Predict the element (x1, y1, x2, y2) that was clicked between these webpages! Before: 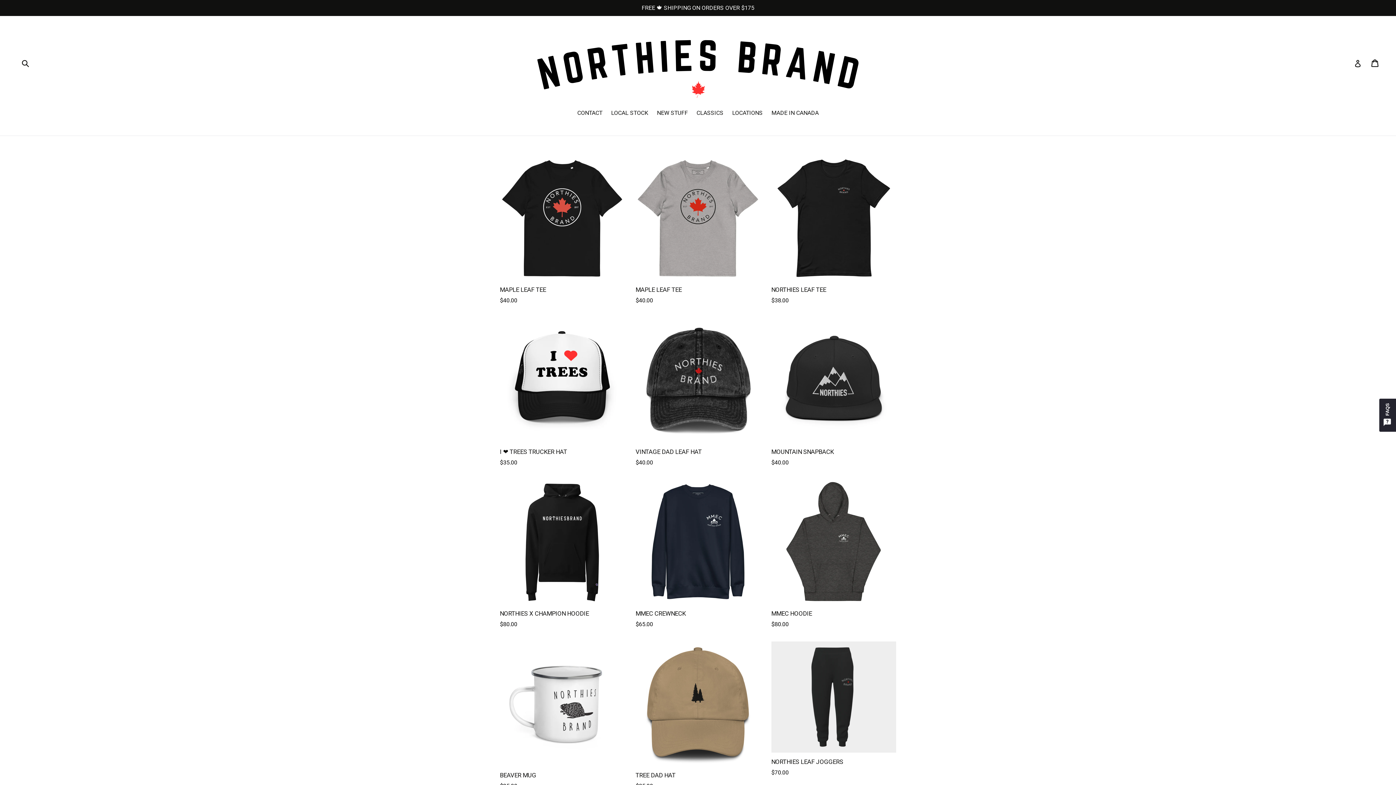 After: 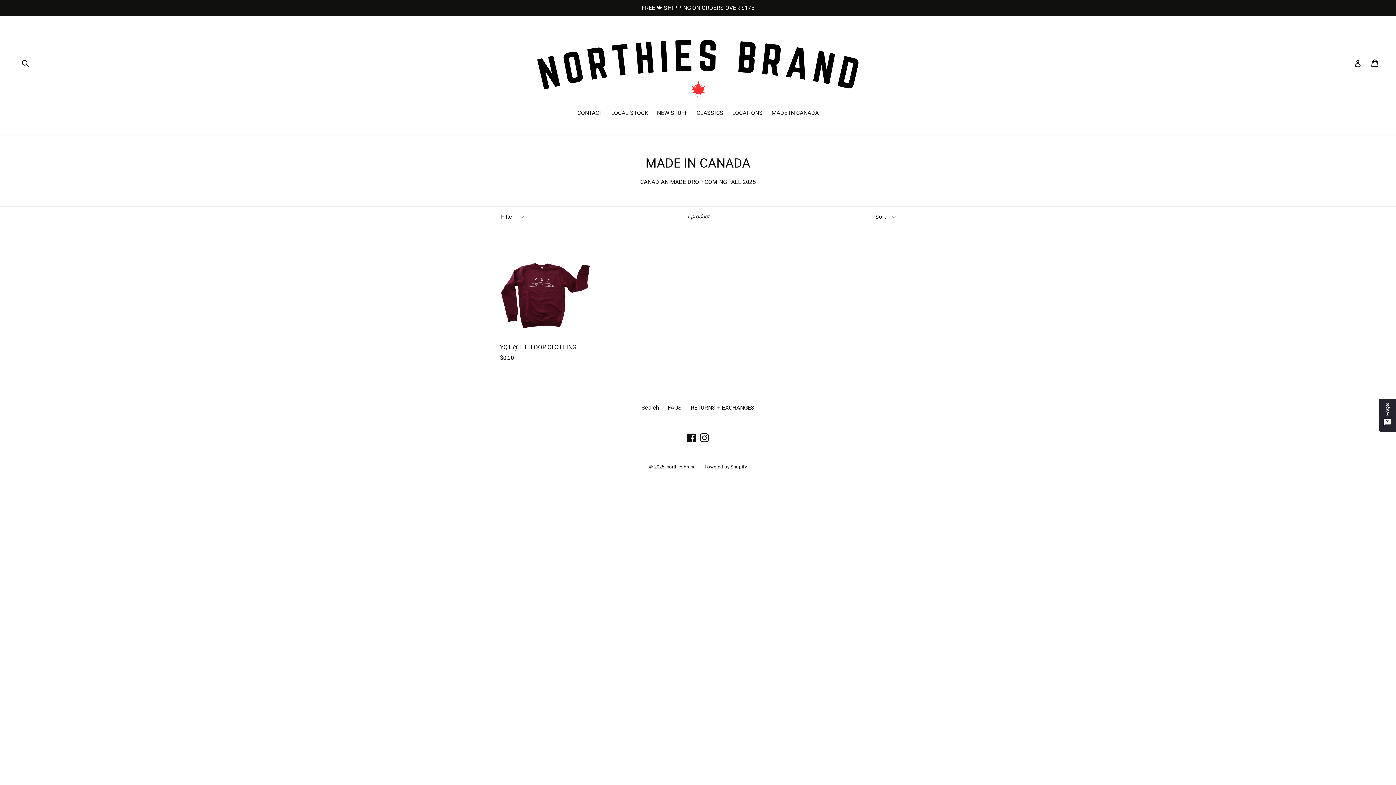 Action: label: MADE IN CANADA bbox: (768, 108, 822, 118)